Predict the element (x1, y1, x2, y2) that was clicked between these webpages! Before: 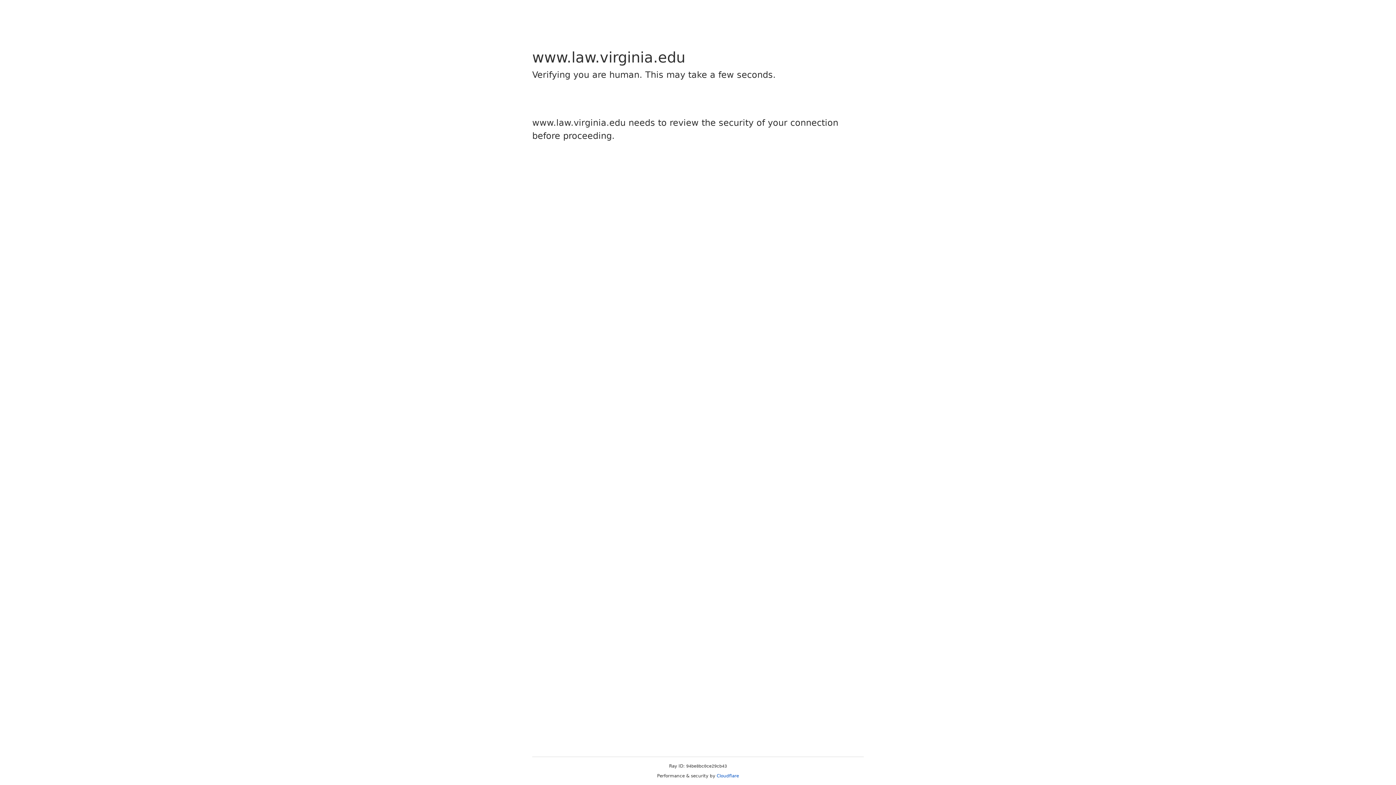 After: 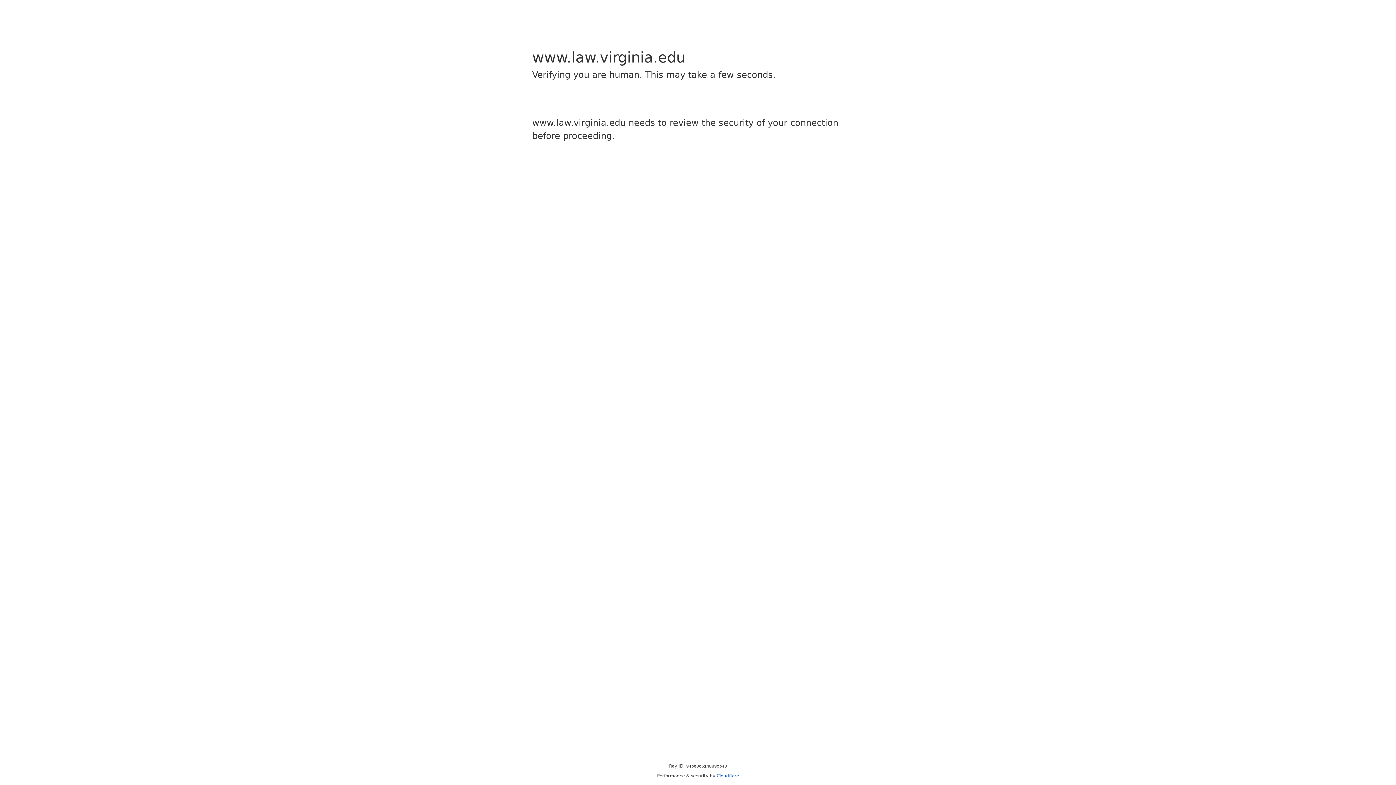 Action: label: Cloudflare bbox: (716, 773, 739, 778)